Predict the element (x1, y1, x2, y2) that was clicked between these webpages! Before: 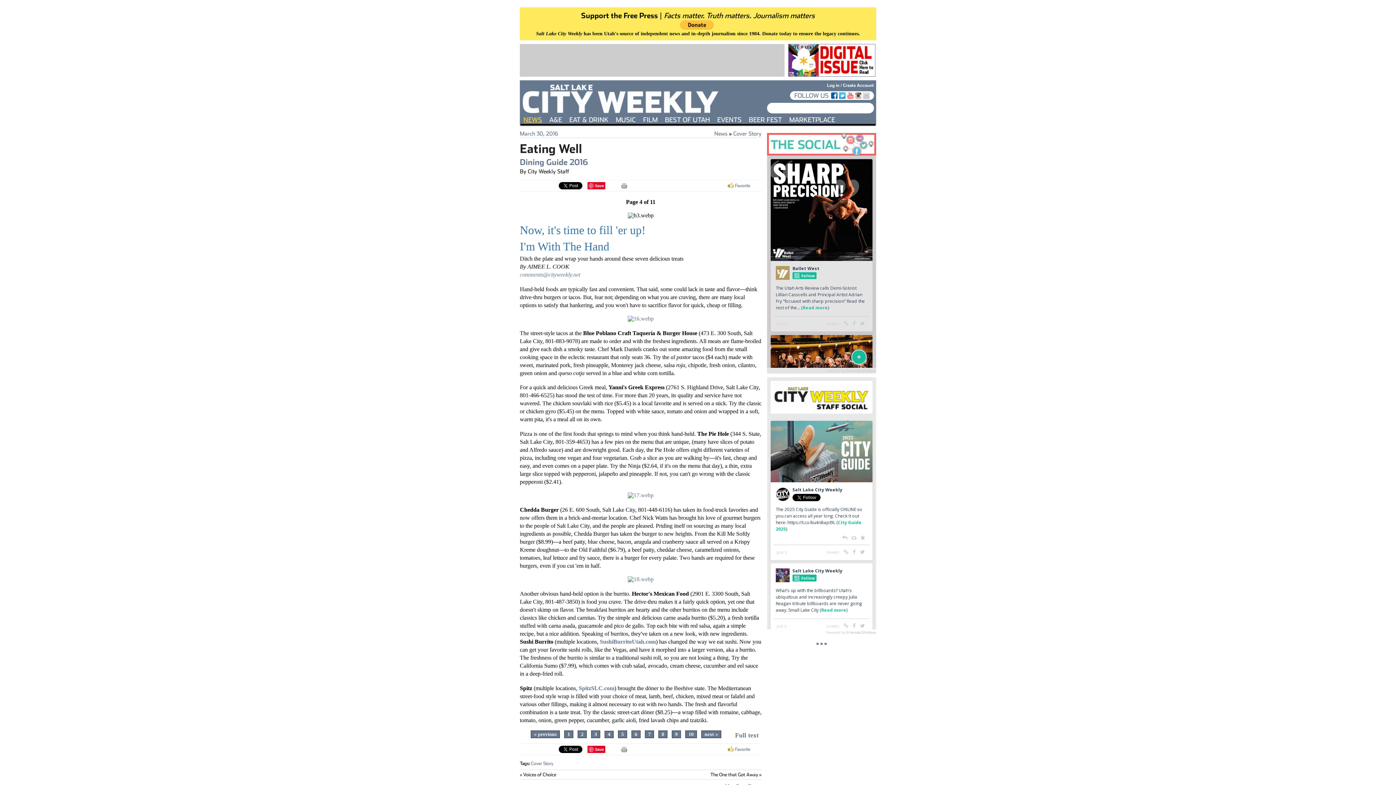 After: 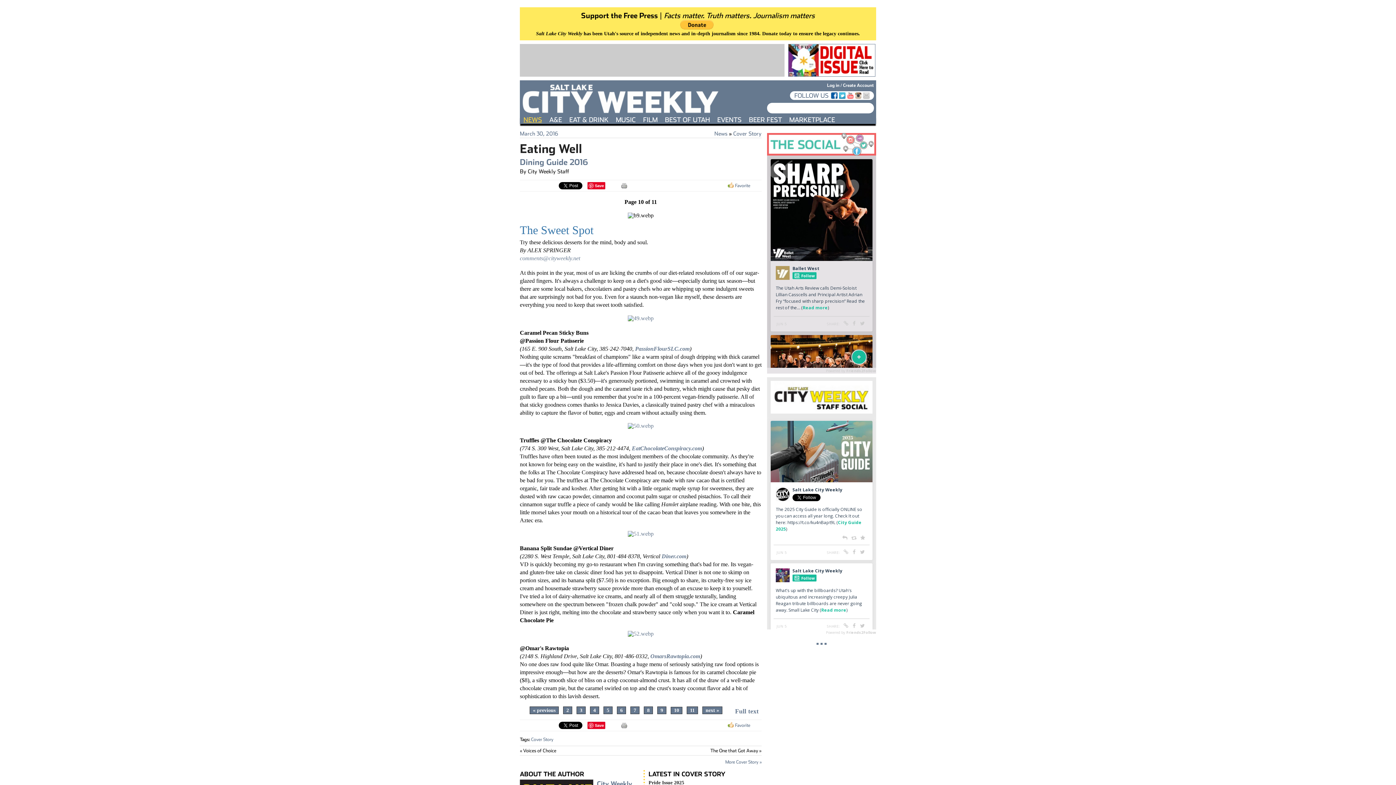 Action: bbox: (685, 730, 697, 738) label: 10